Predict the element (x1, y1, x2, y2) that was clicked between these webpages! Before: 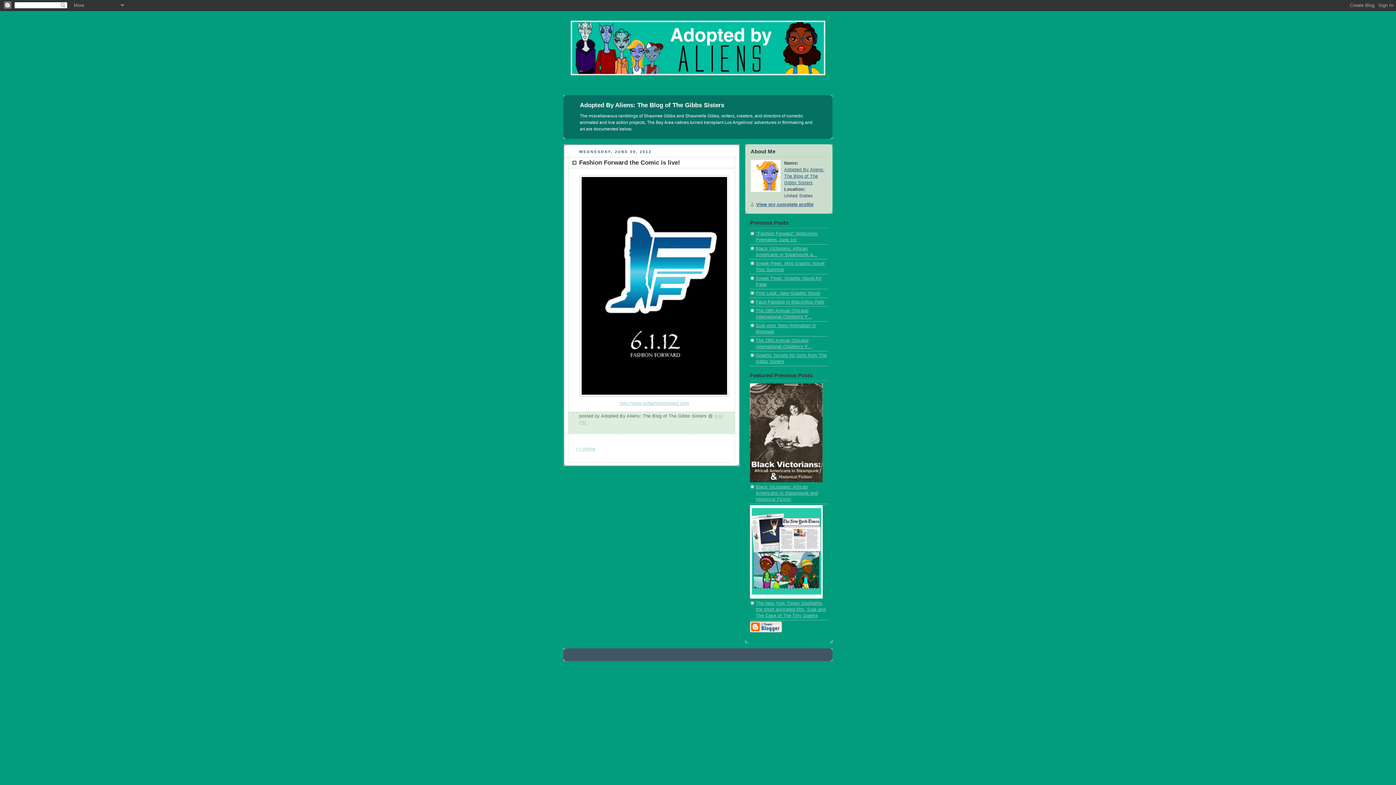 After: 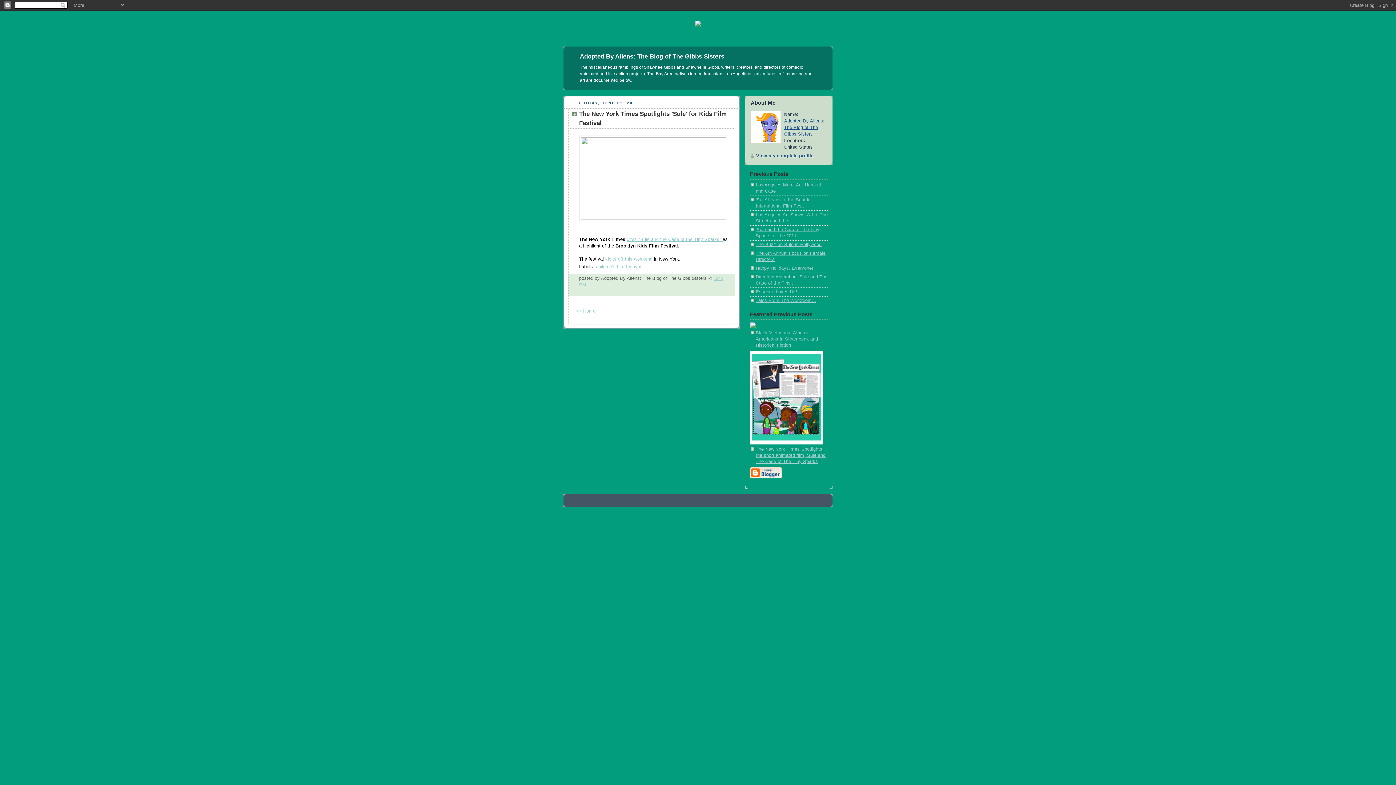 Action: bbox: (756, 600, 825, 618) label: The New York Times Spotlights the short animated film, Sule and The Case of The Tiny Sparks